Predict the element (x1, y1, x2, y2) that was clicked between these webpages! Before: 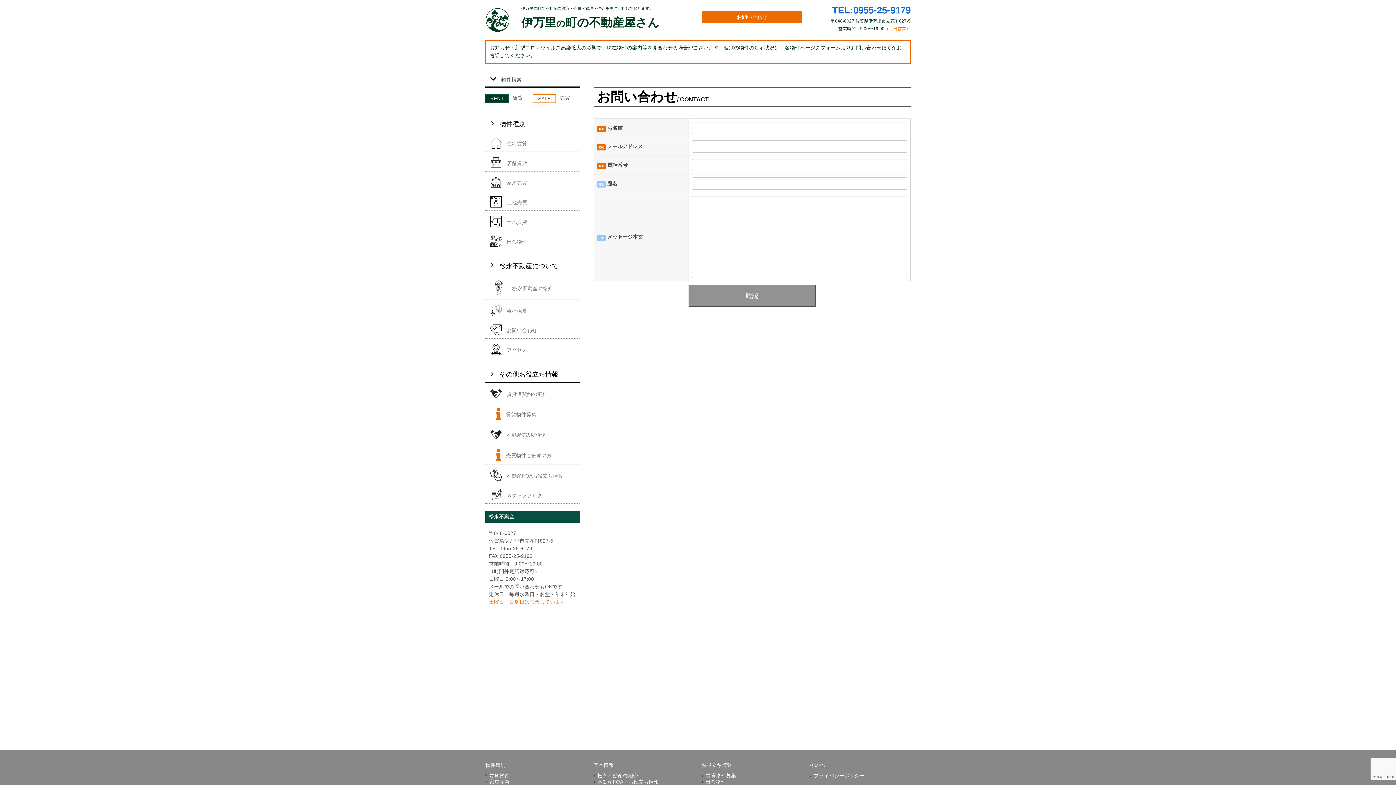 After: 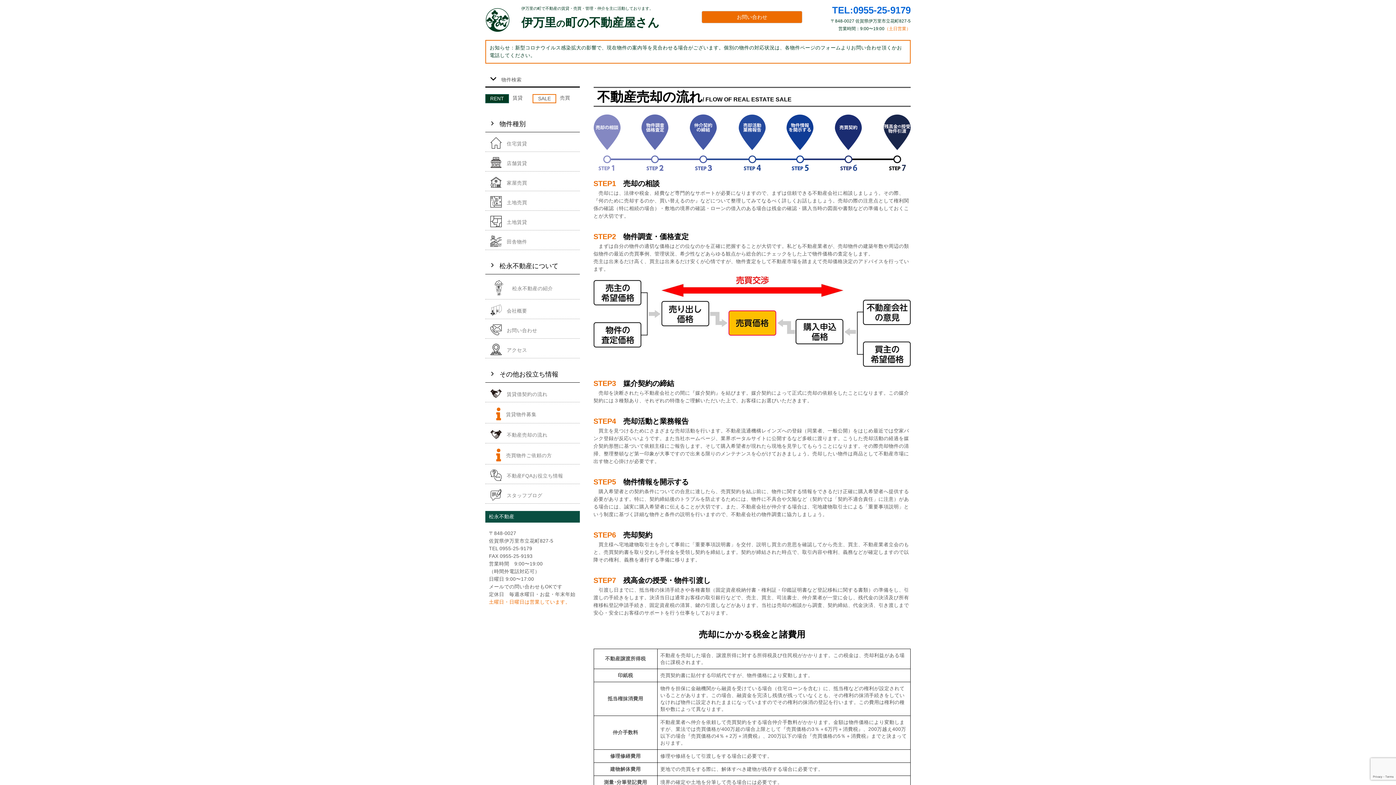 Action: label: 不動産売却の流れ bbox: (485, 431, 580, 443)